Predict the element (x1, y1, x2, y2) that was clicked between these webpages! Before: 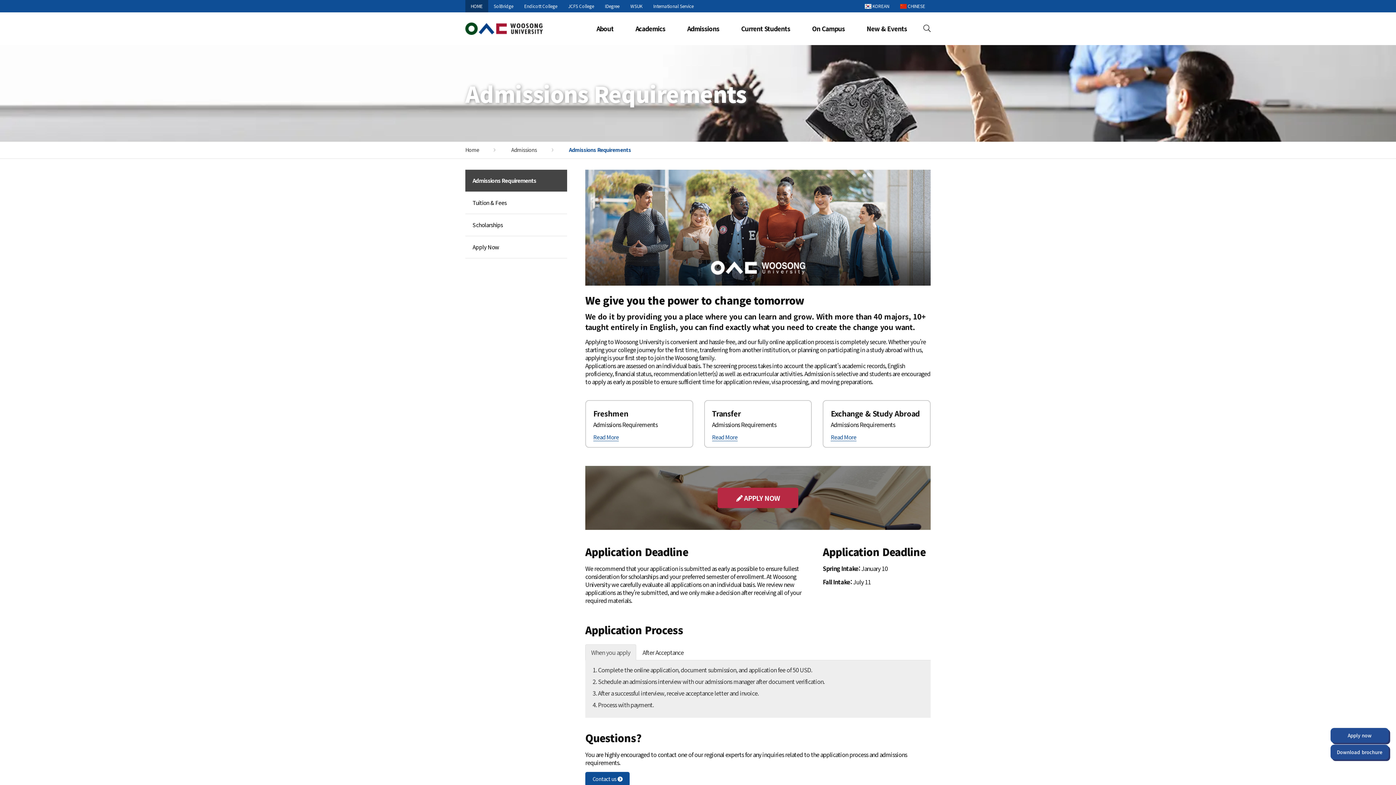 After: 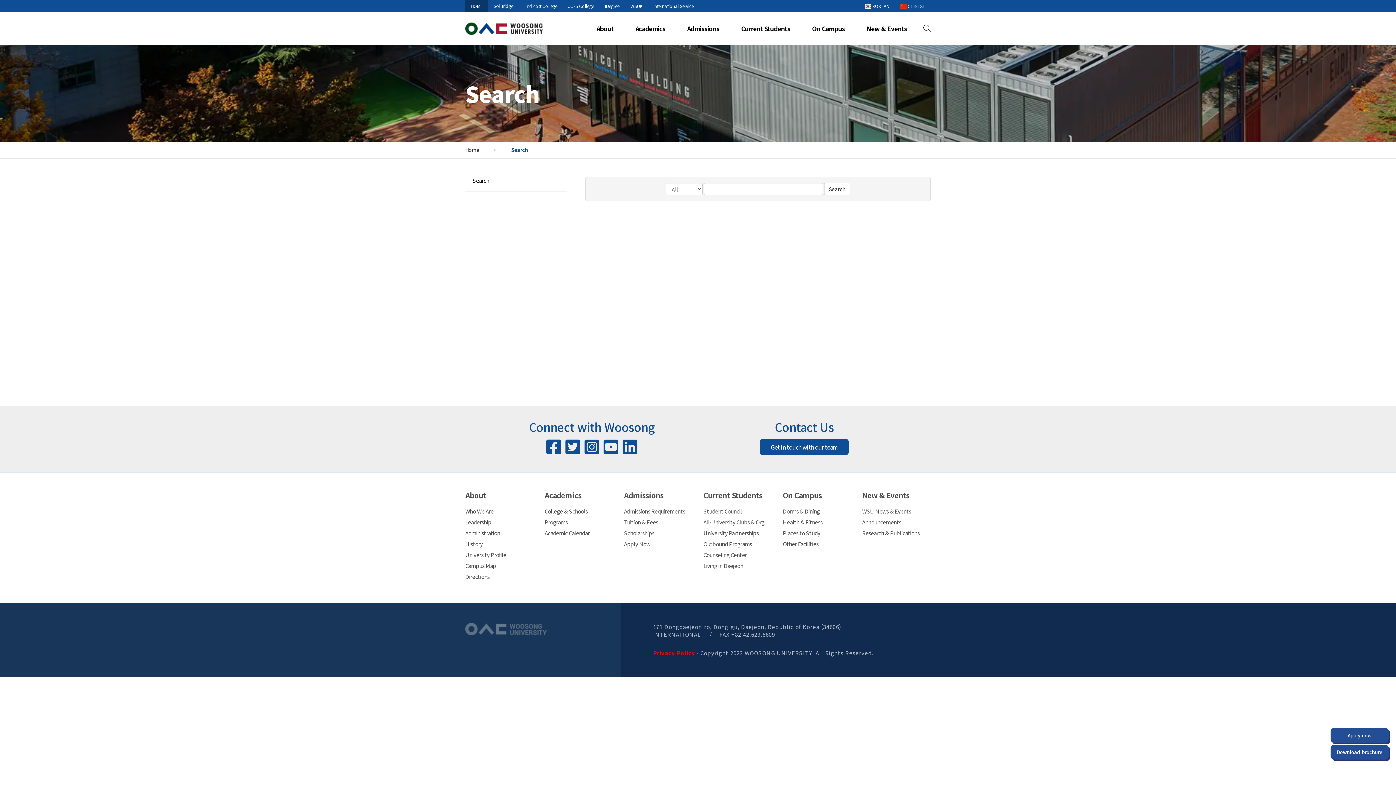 Action: bbox: (923, 21, 930, 34)